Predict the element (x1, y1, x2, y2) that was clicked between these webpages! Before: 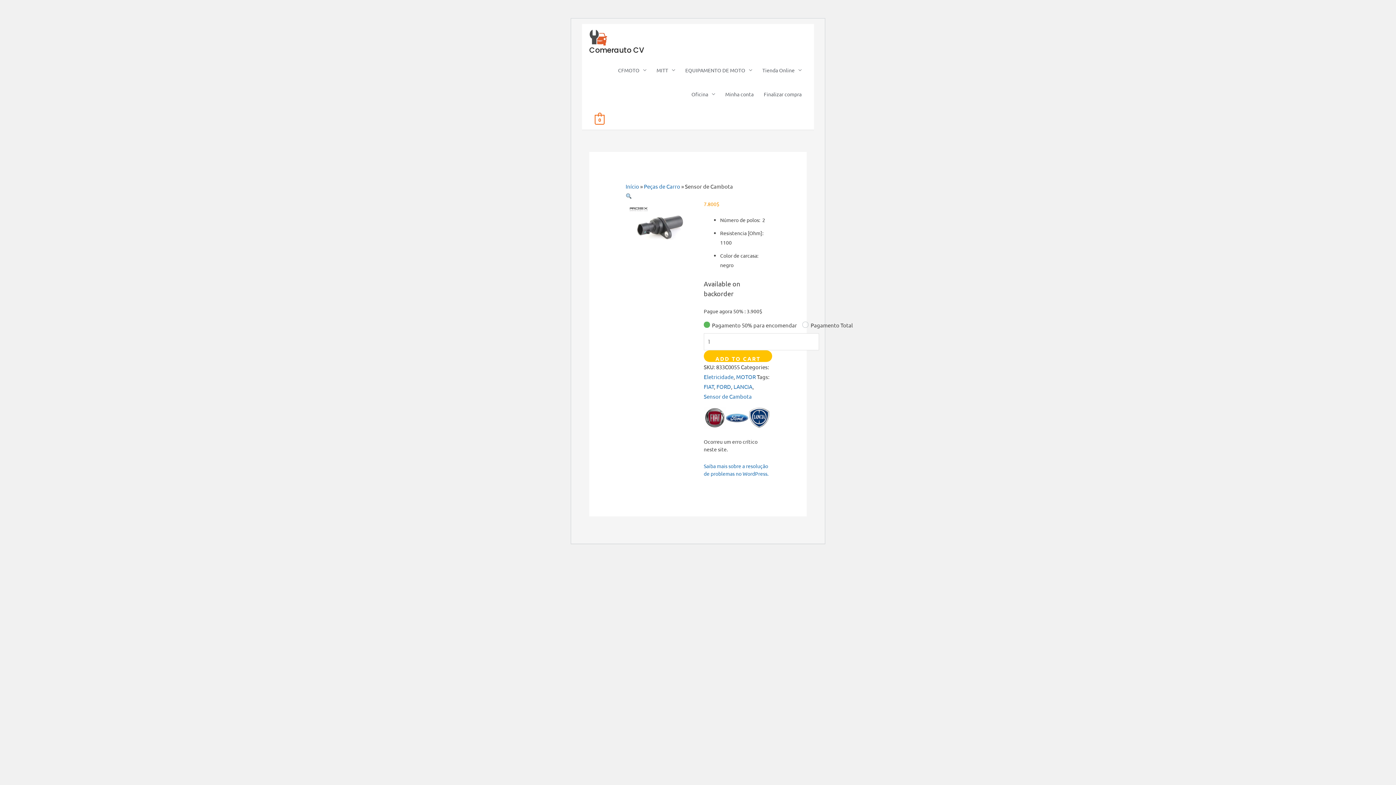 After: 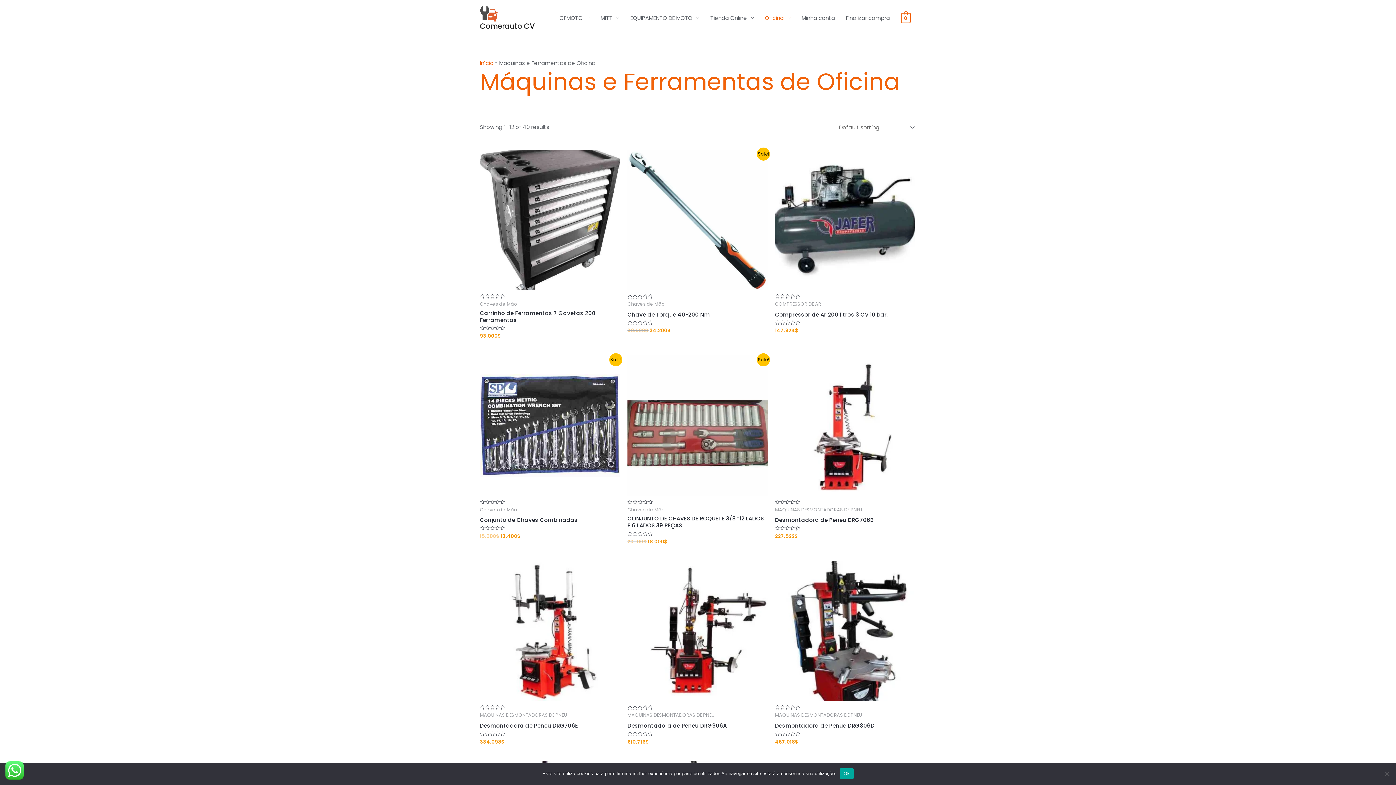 Action: label: Oficina bbox: (686, 84, 720, 104)